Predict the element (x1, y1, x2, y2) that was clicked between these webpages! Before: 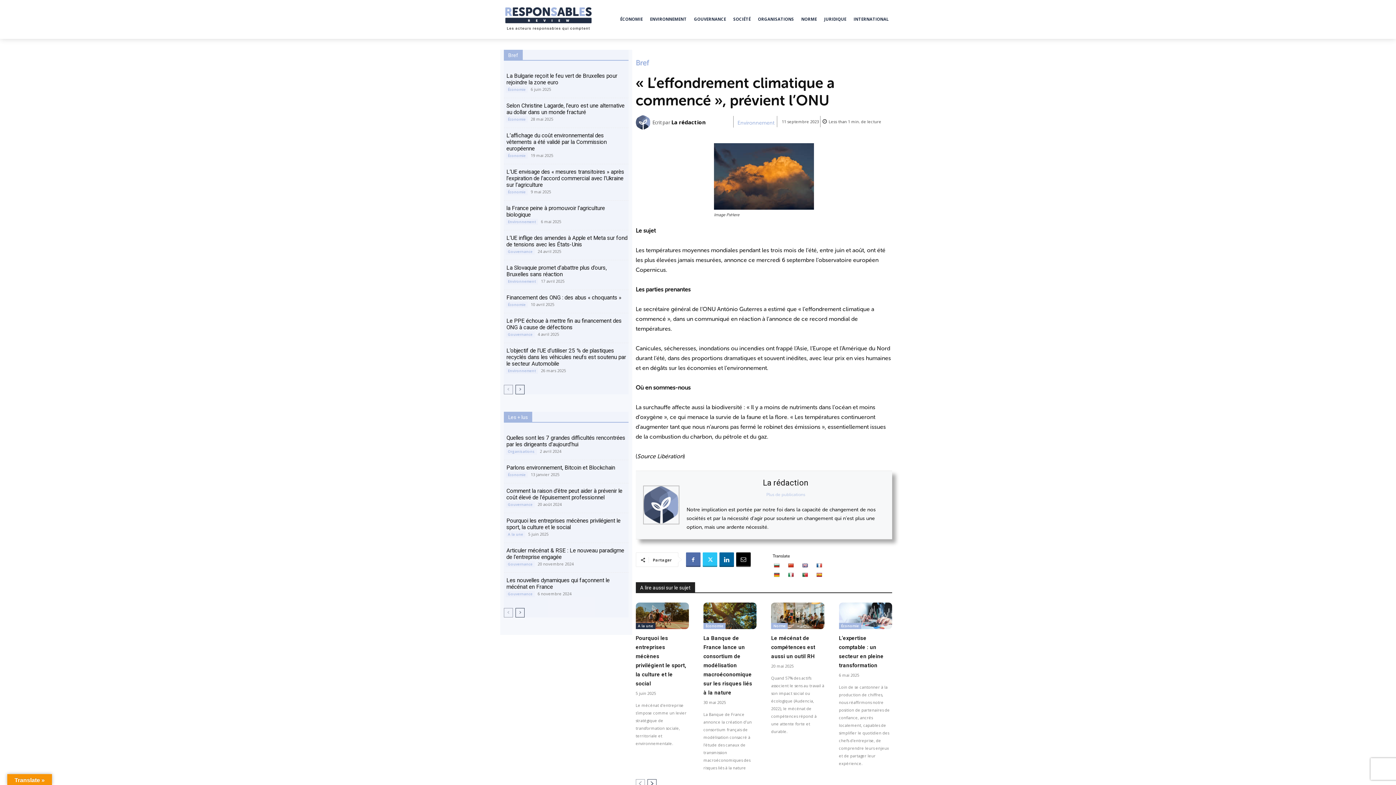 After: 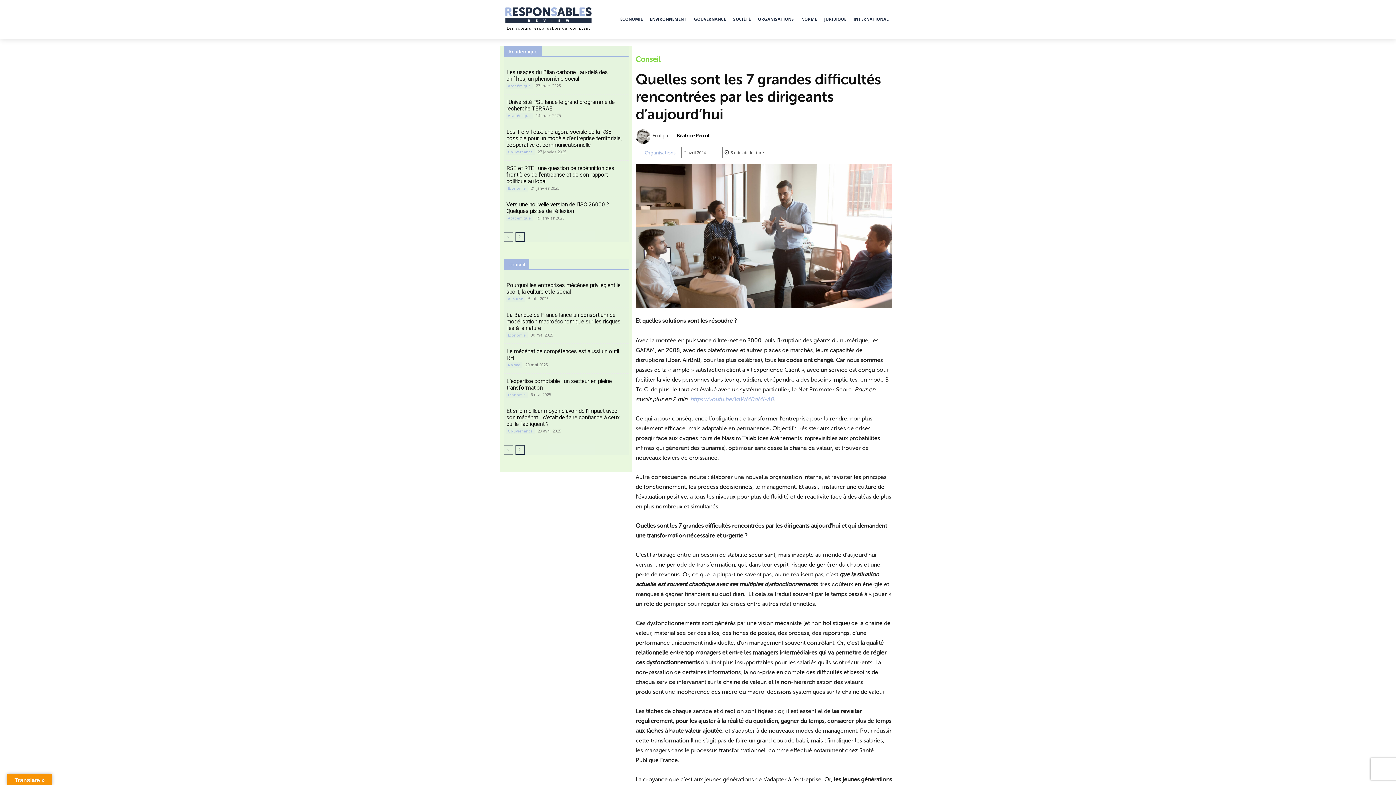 Action: label: Quelles sont les 7 grandes difficultés rencontrées par les dirigeants d’aujourd’hui bbox: (506, 434, 625, 447)